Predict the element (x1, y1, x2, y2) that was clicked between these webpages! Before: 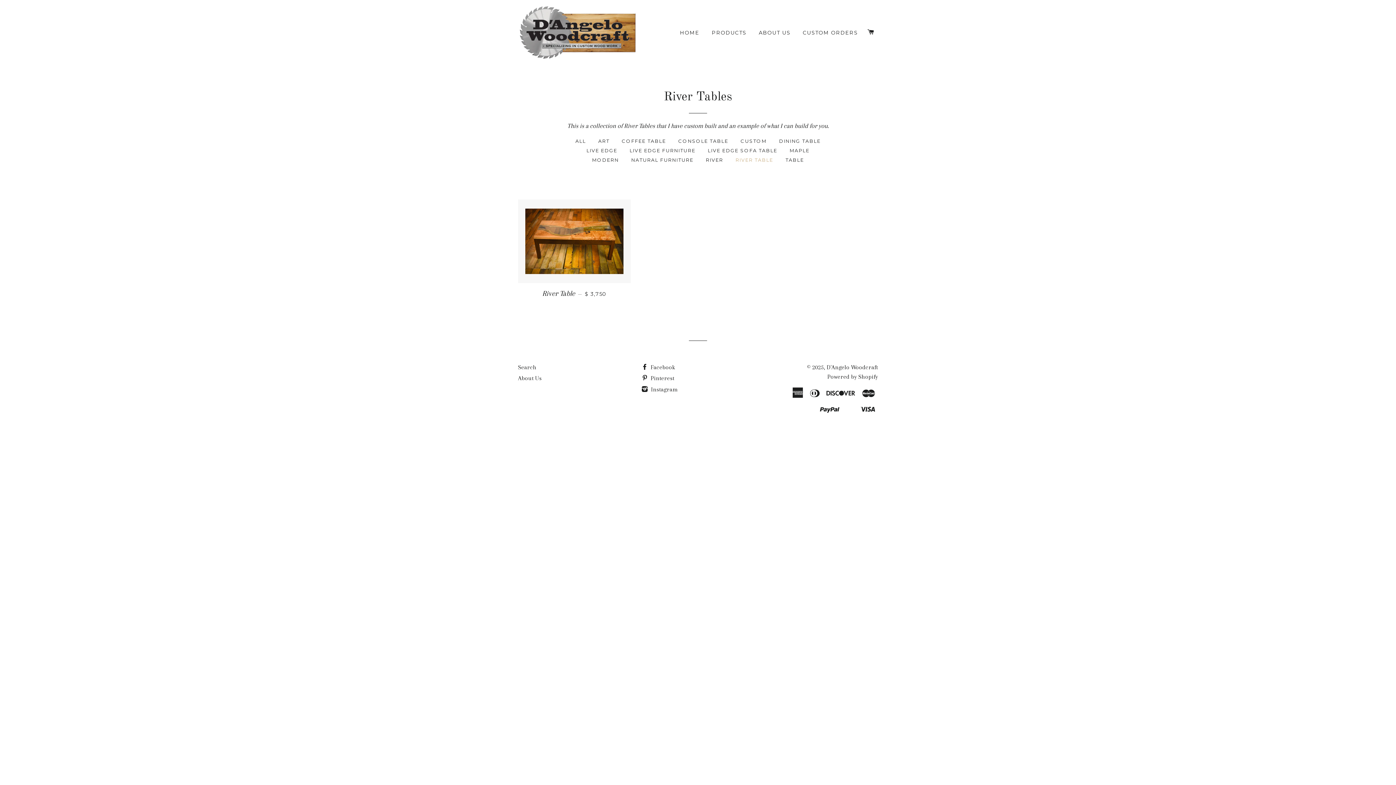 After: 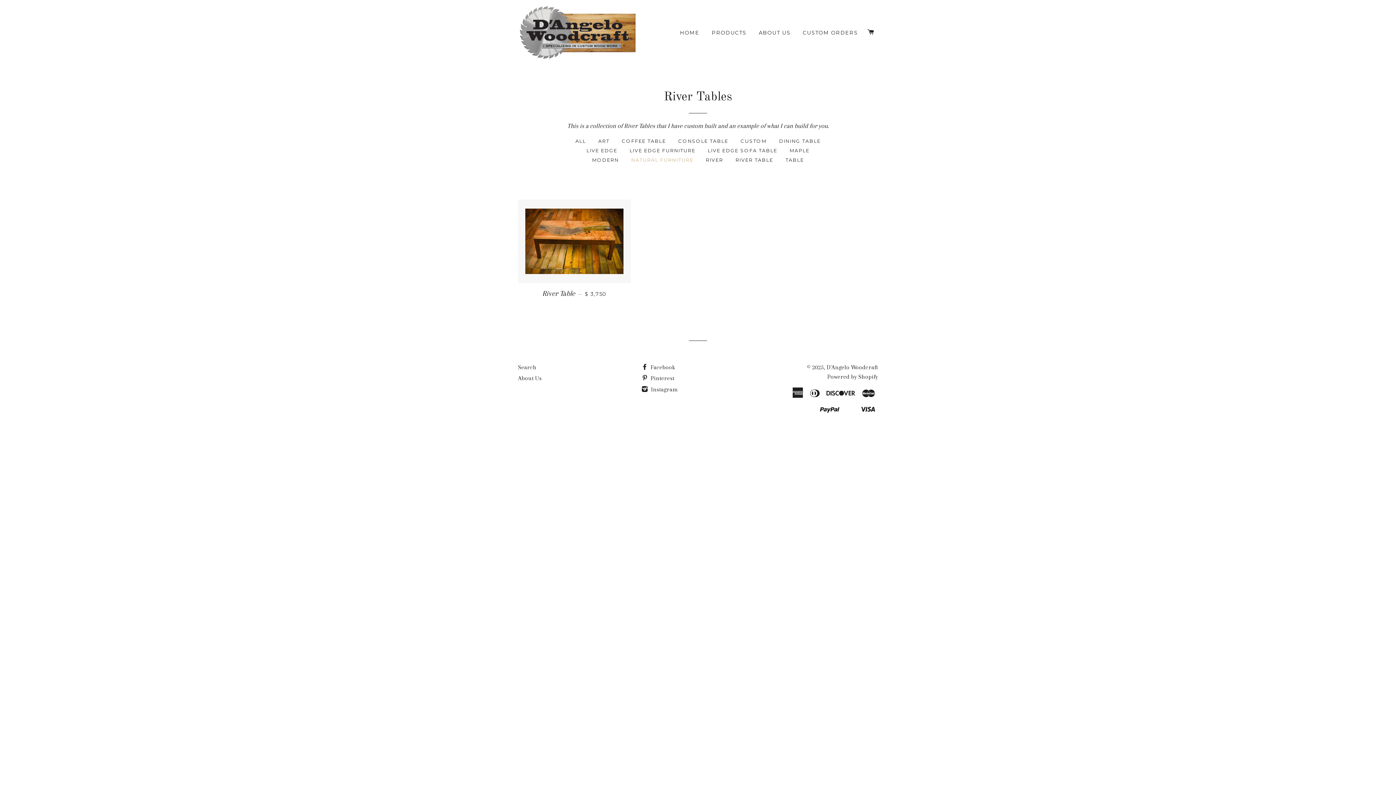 Action: label: NATURAL FURNITURE bbox: (625, 155, 699, 164)